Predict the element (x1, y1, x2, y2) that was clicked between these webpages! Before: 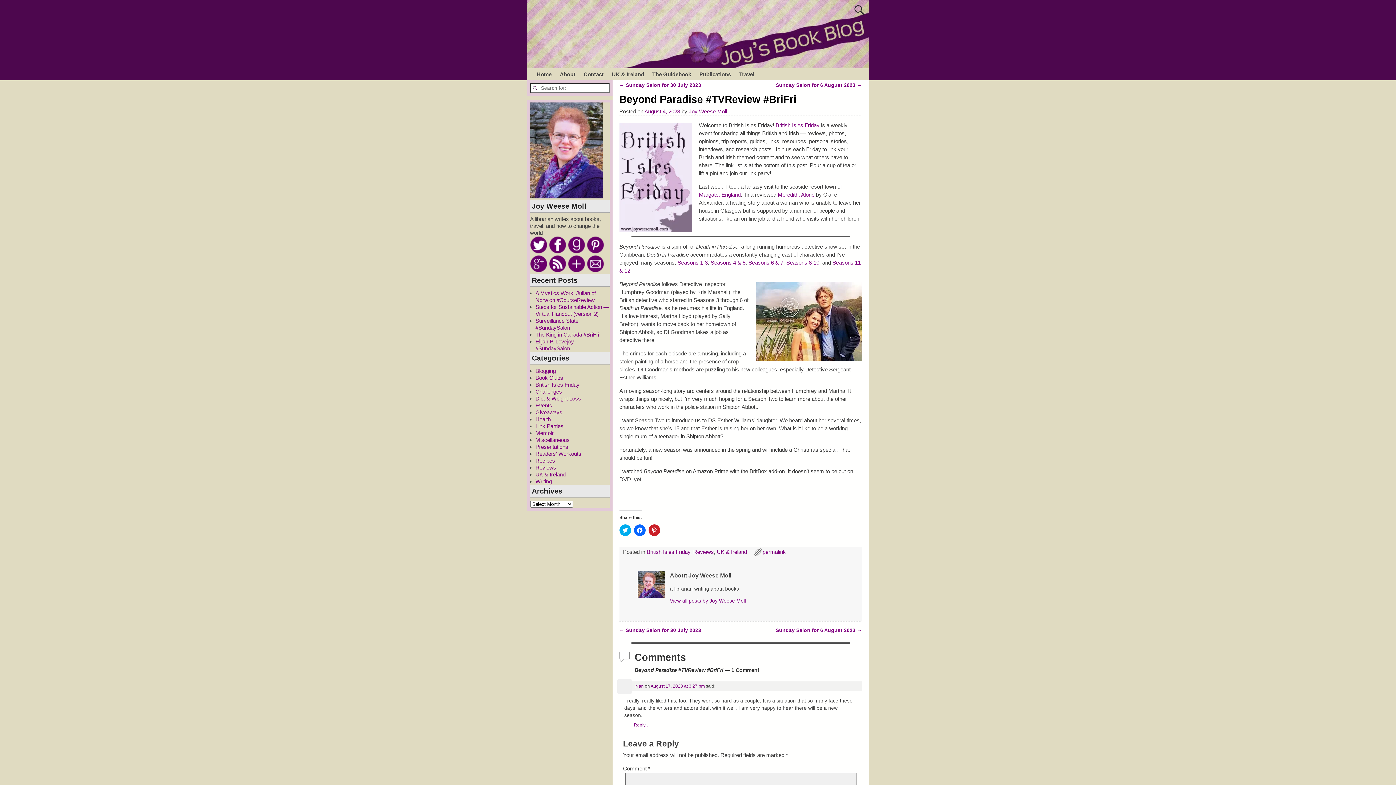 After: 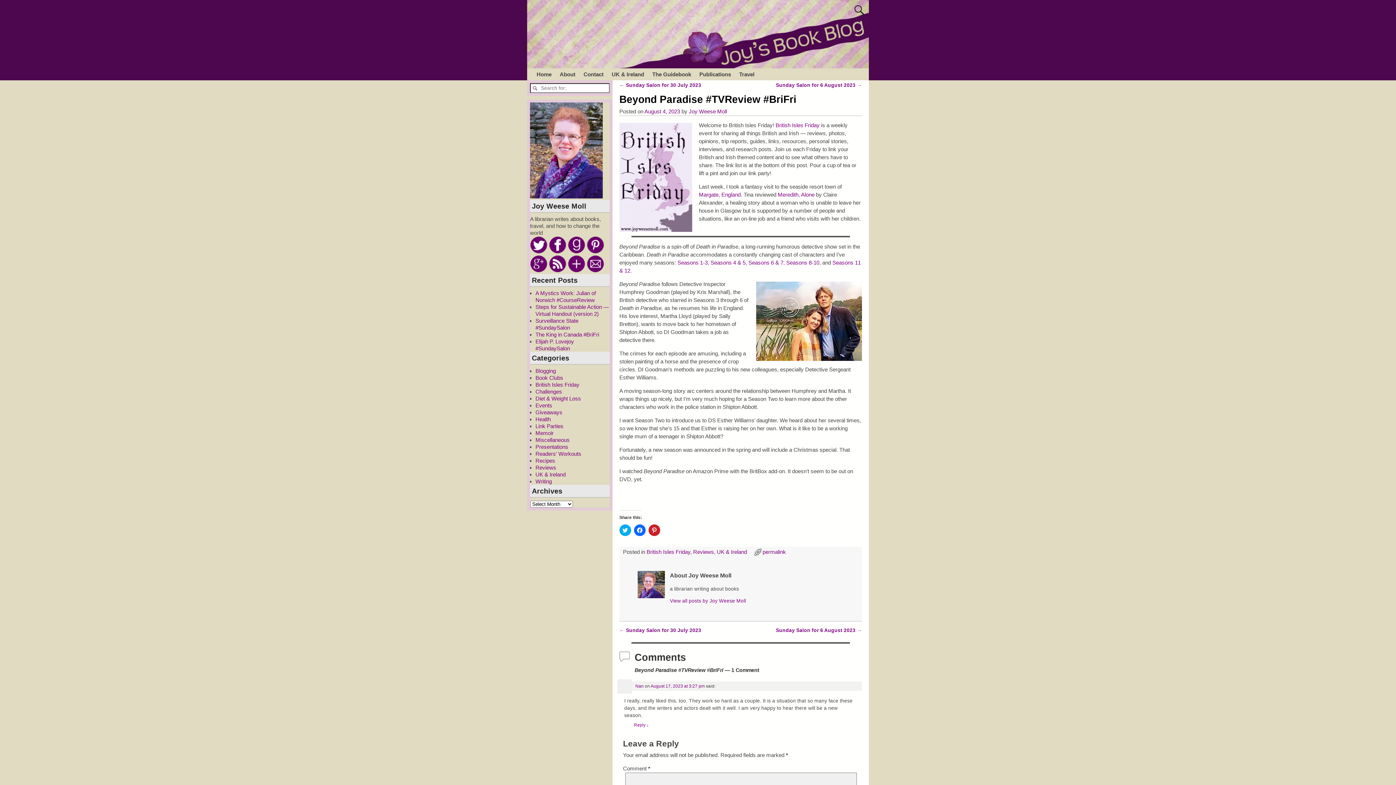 Action: label: permalink bbox: (762, 549, 786, 555)